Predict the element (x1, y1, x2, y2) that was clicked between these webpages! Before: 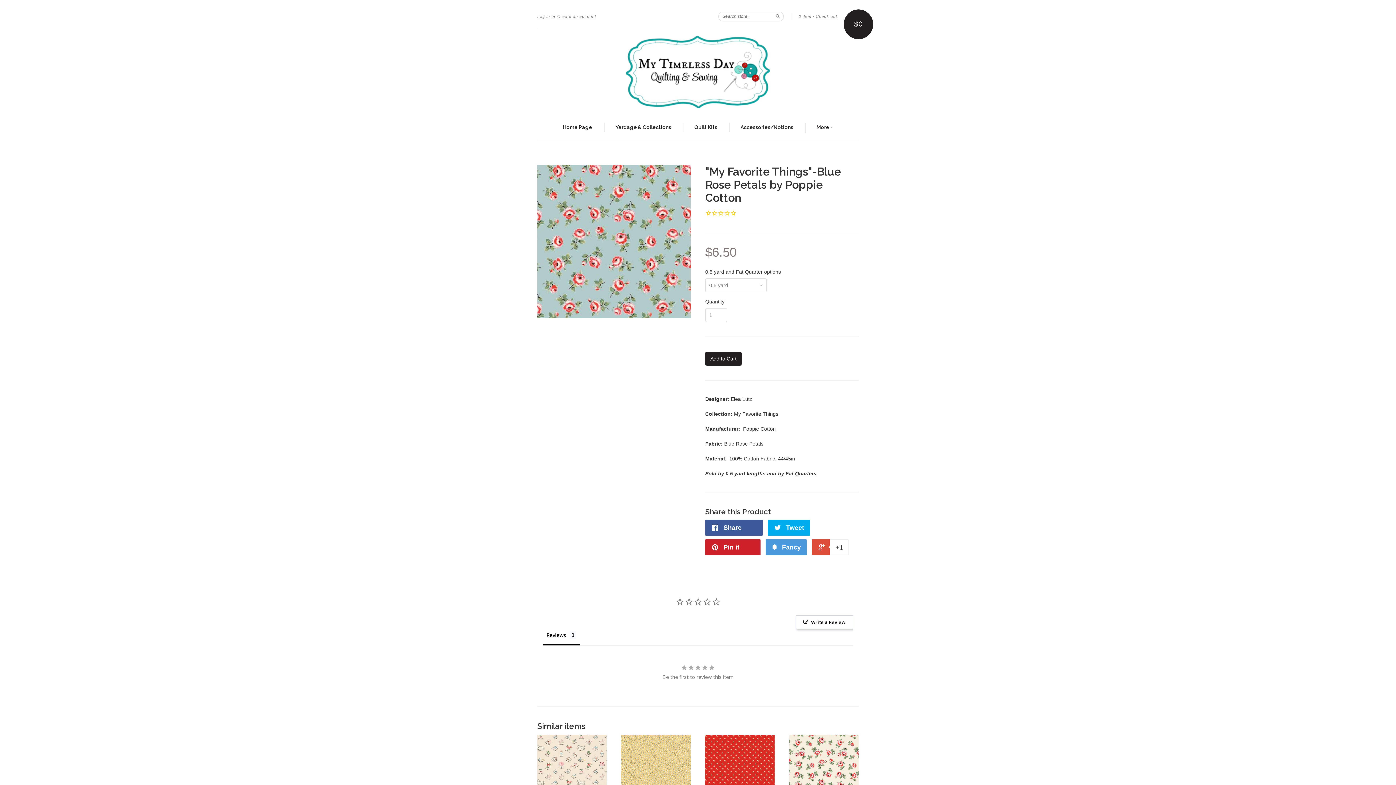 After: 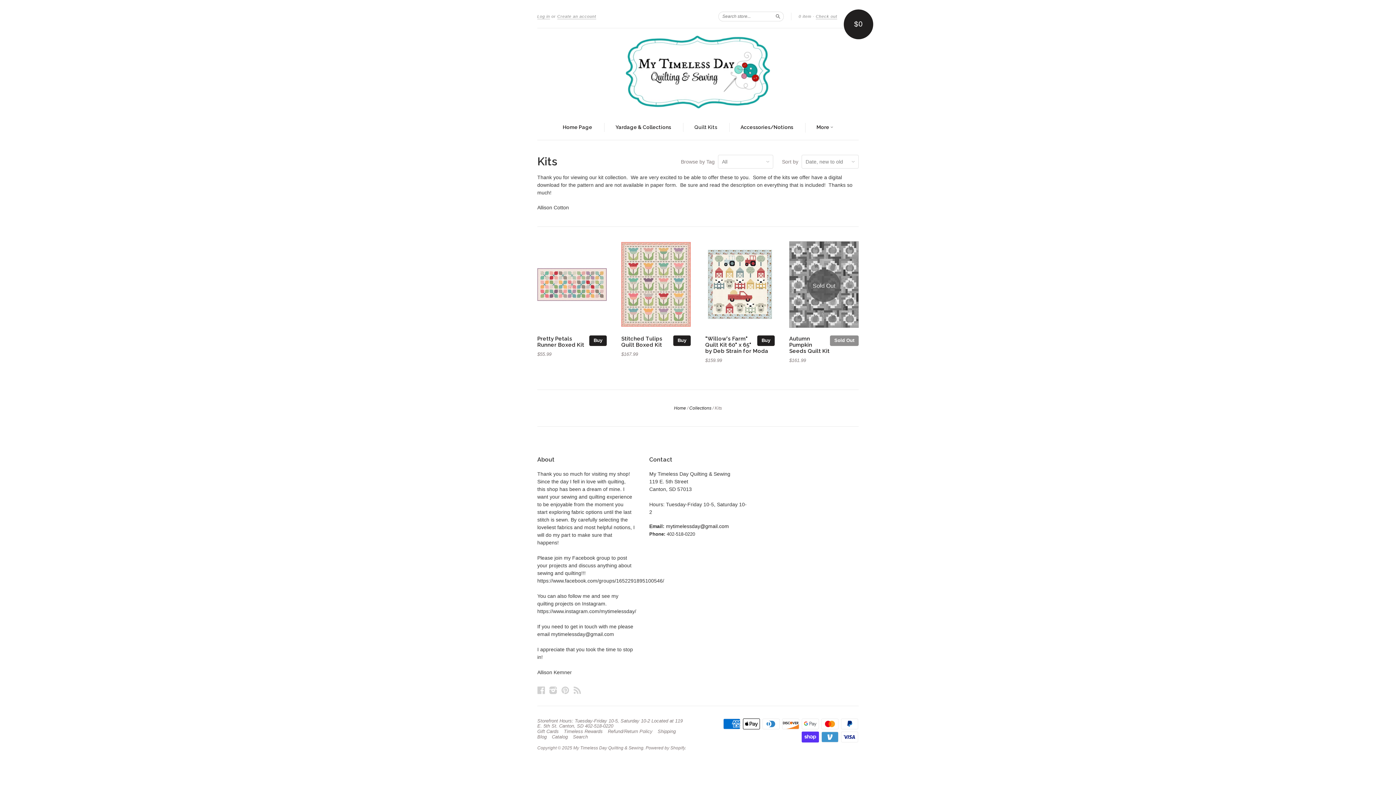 Action: bbox: (694, 123, 717, 131) label: Quilt Kits